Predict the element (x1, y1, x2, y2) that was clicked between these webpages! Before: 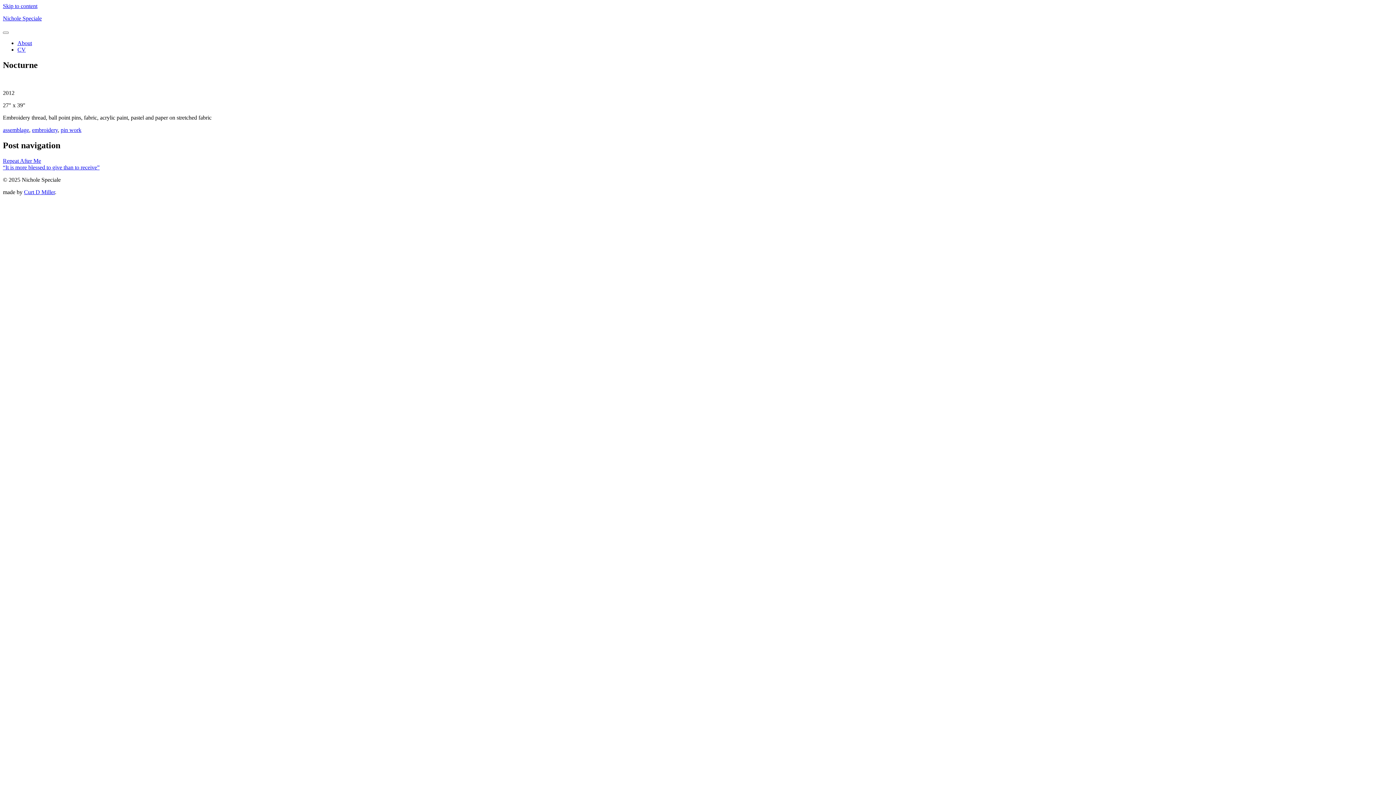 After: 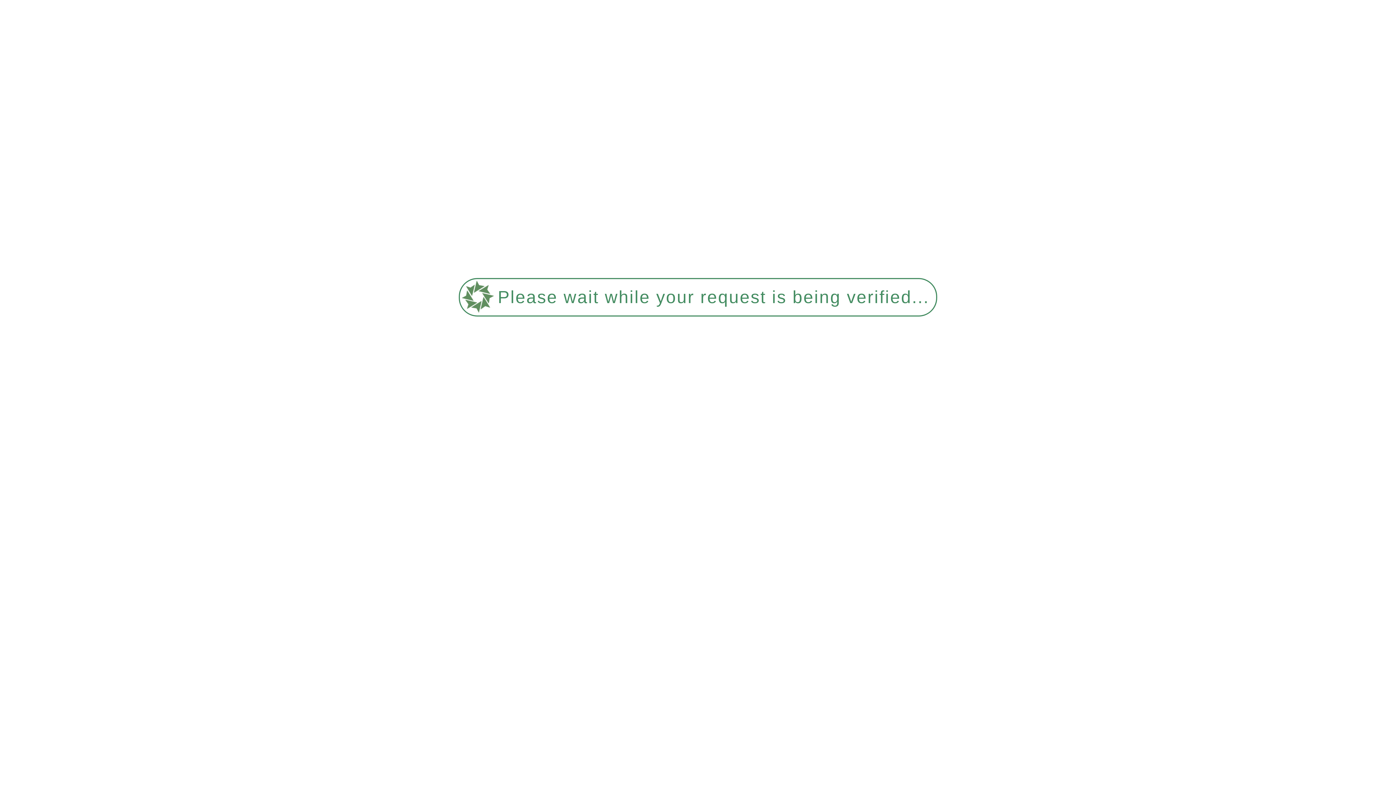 Action: bbox: (17, 40, 32, 46) label: About